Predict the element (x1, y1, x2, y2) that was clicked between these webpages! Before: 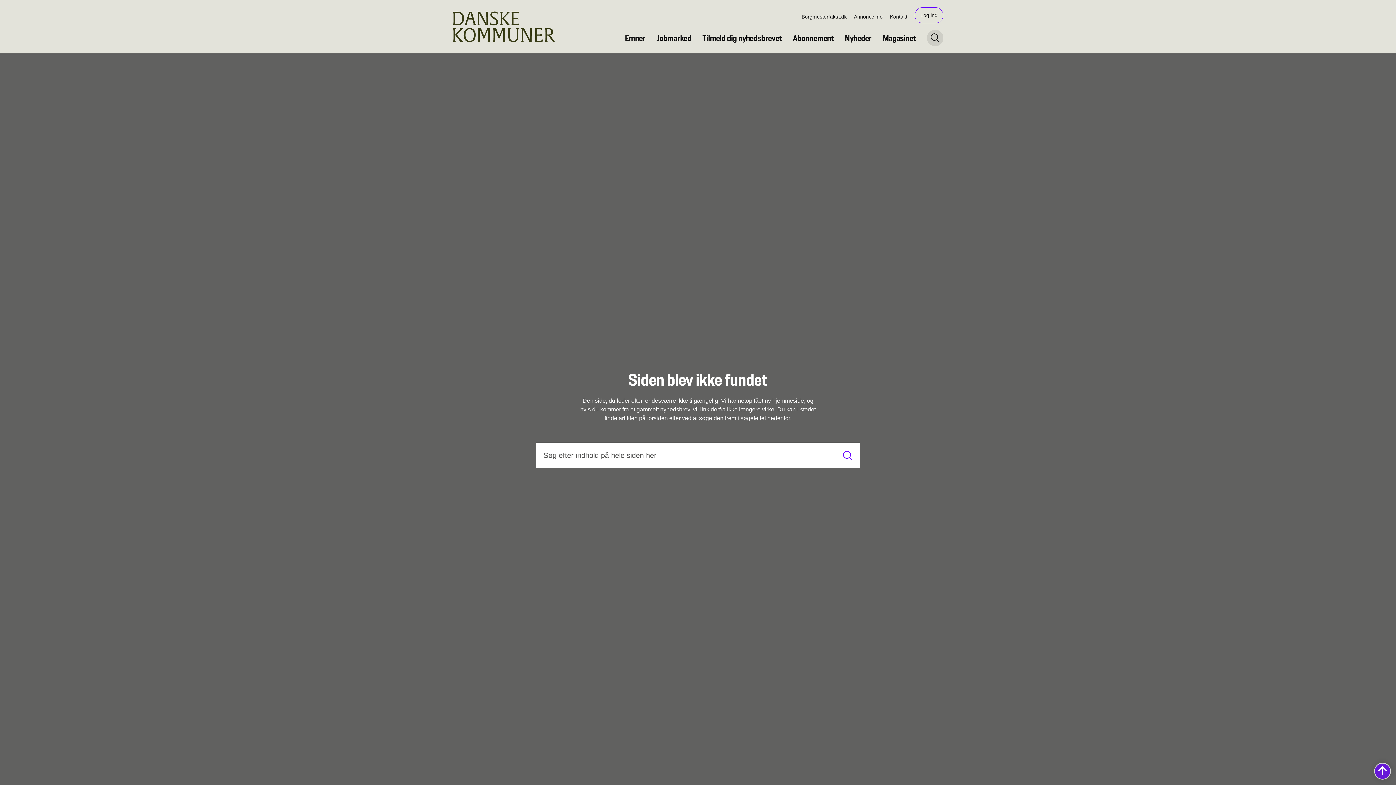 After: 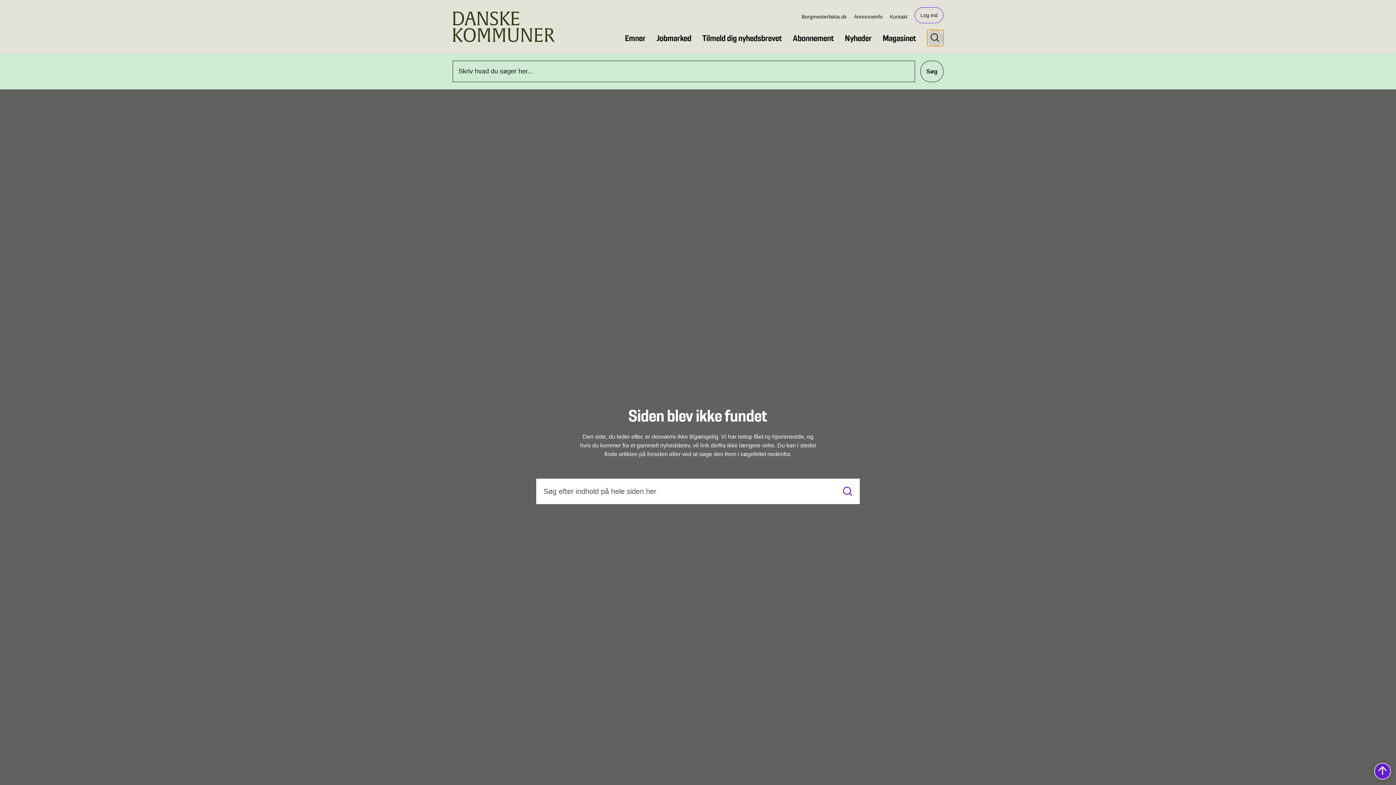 Action: bbox: (927, 29, 943, 46) label: Søge knap